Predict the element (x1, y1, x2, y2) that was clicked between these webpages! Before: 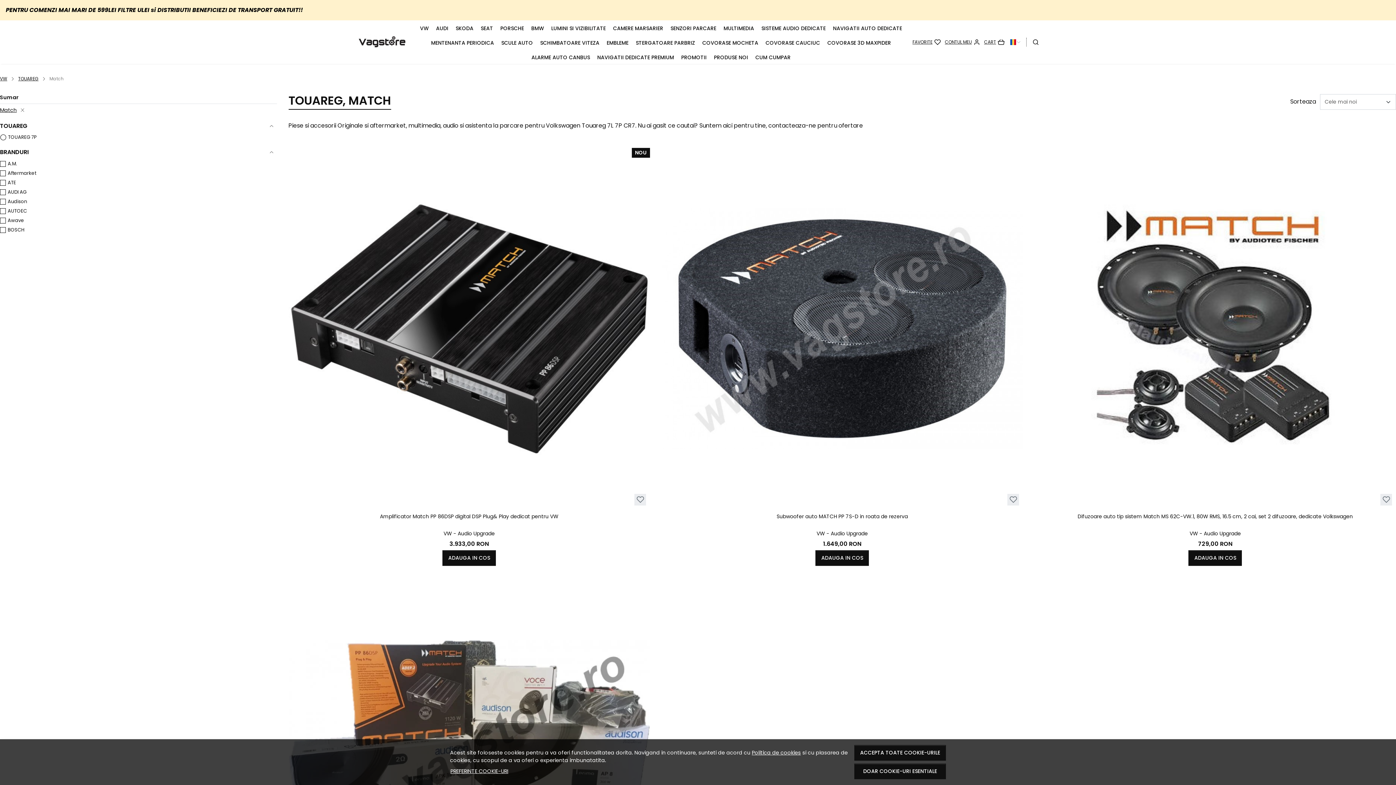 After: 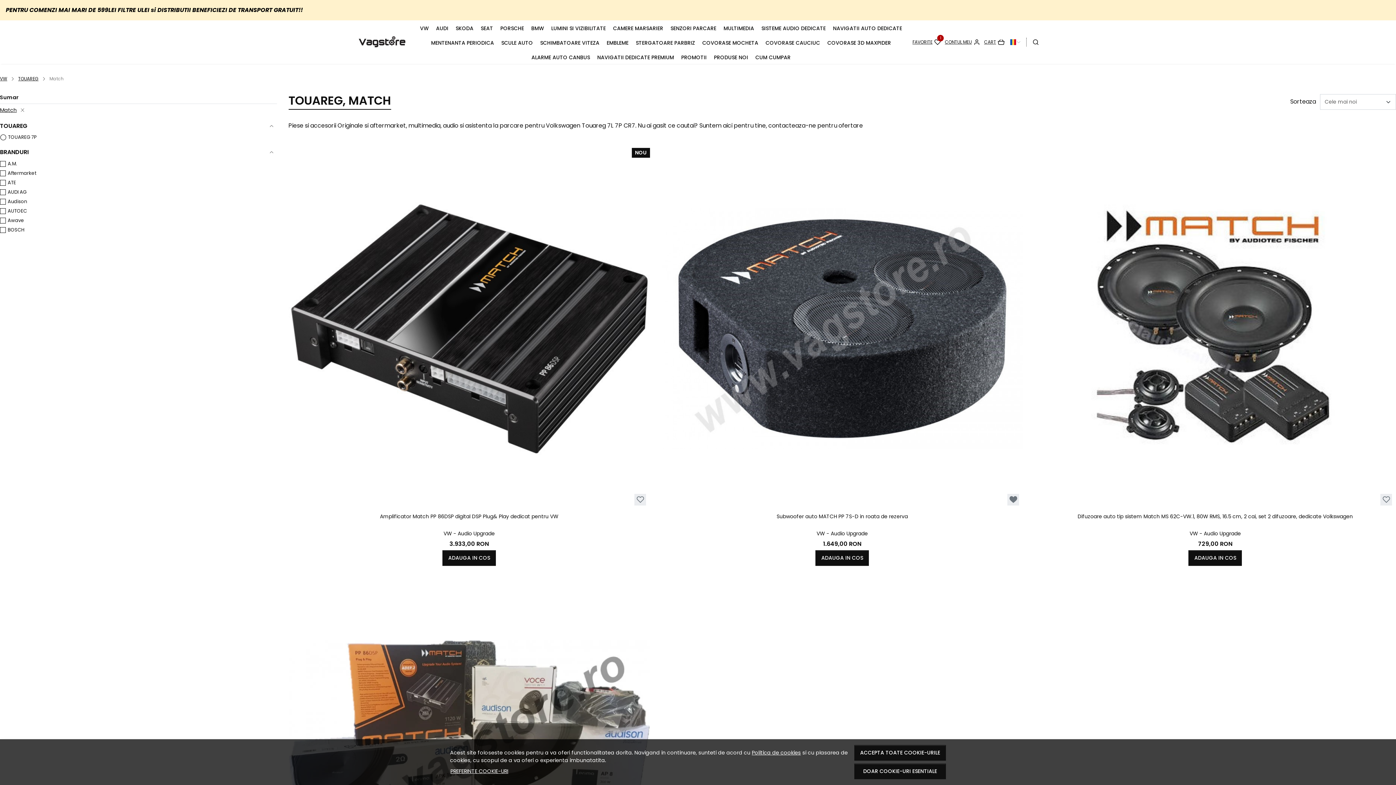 Action: bbox: (1009, 496, 1017, 503)